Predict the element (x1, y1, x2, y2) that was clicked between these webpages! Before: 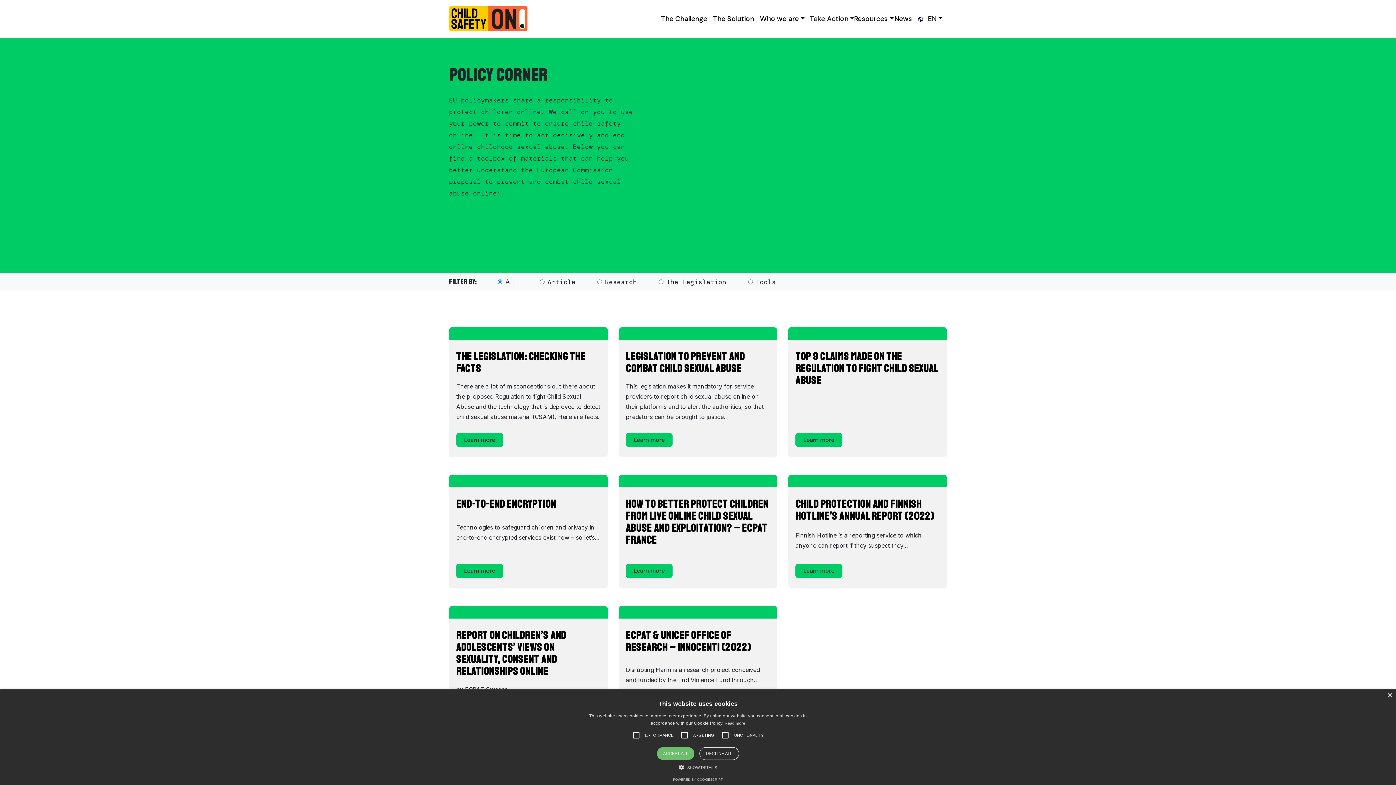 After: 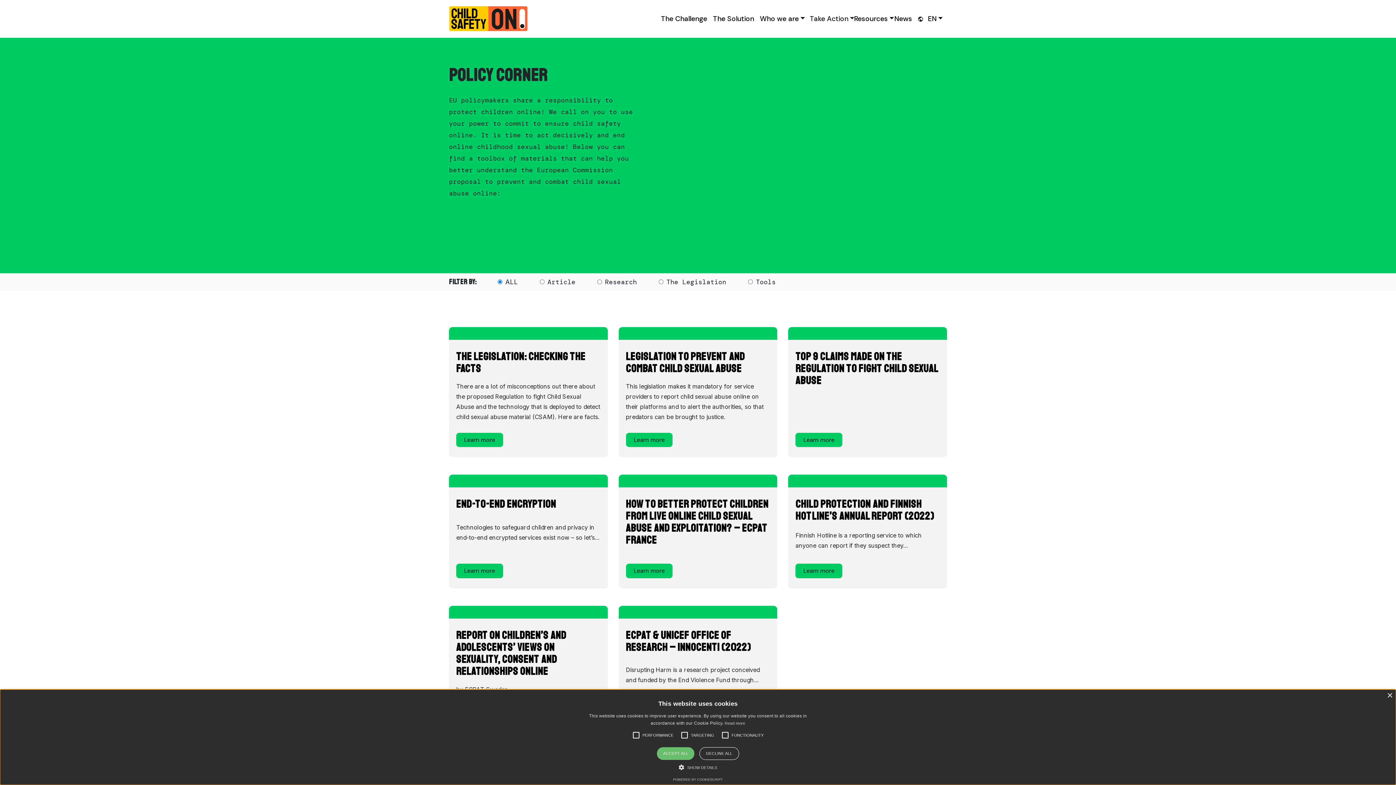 Action: label: How to better protect children from Live Online Child Sexual Abuse and Exploitation? – ECPAT France bbox: (626, 497, 768, 547)